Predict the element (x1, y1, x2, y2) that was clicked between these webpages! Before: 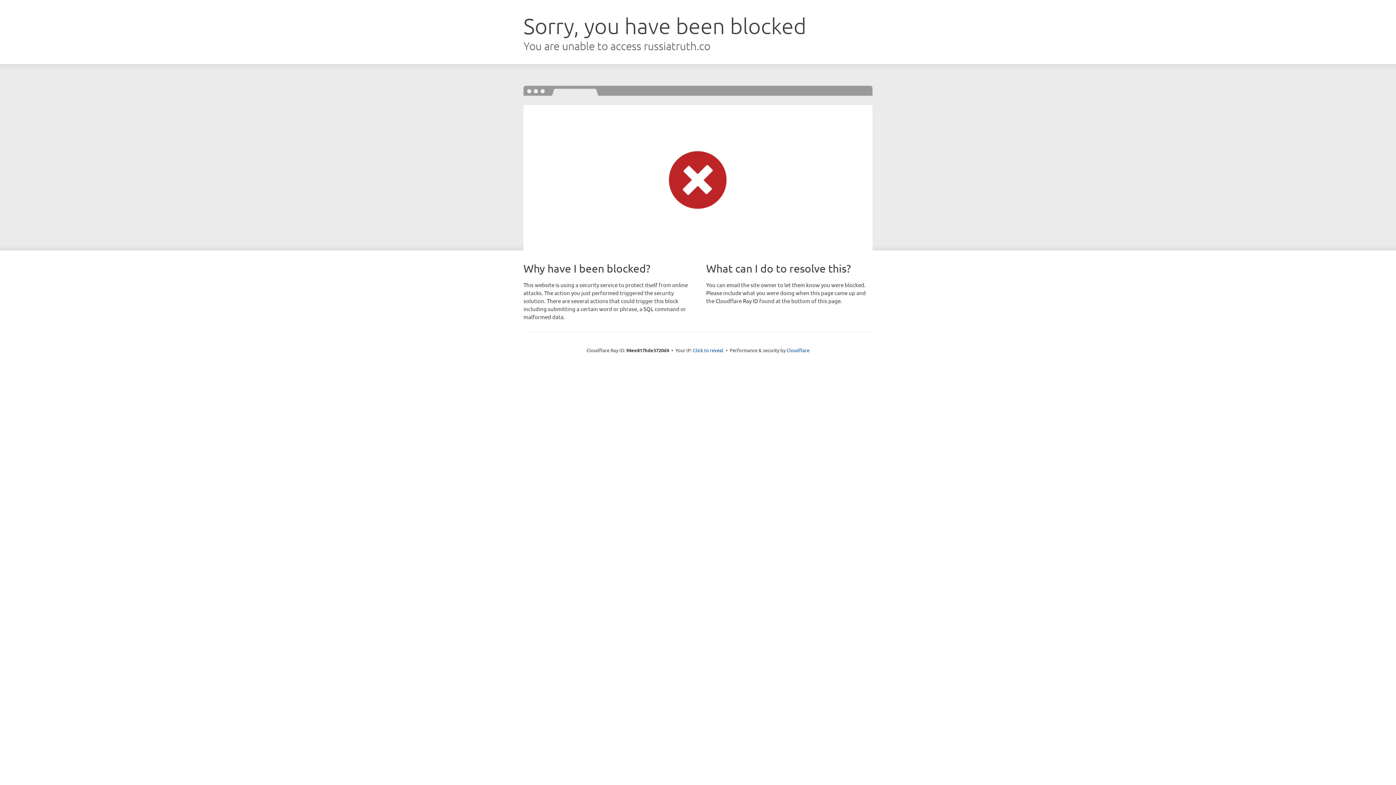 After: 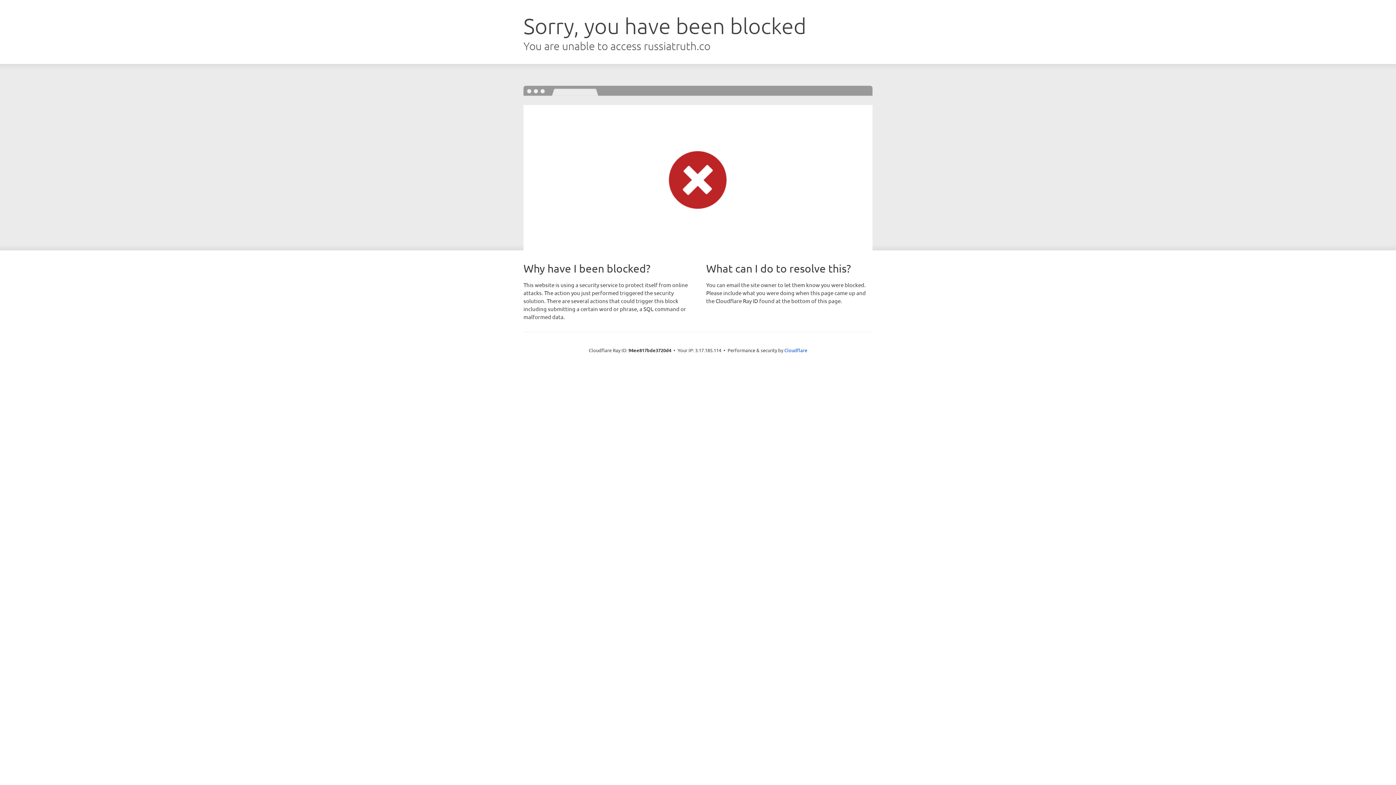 Action: label: Click to reveal bbox: (693, 346, 723, 353)